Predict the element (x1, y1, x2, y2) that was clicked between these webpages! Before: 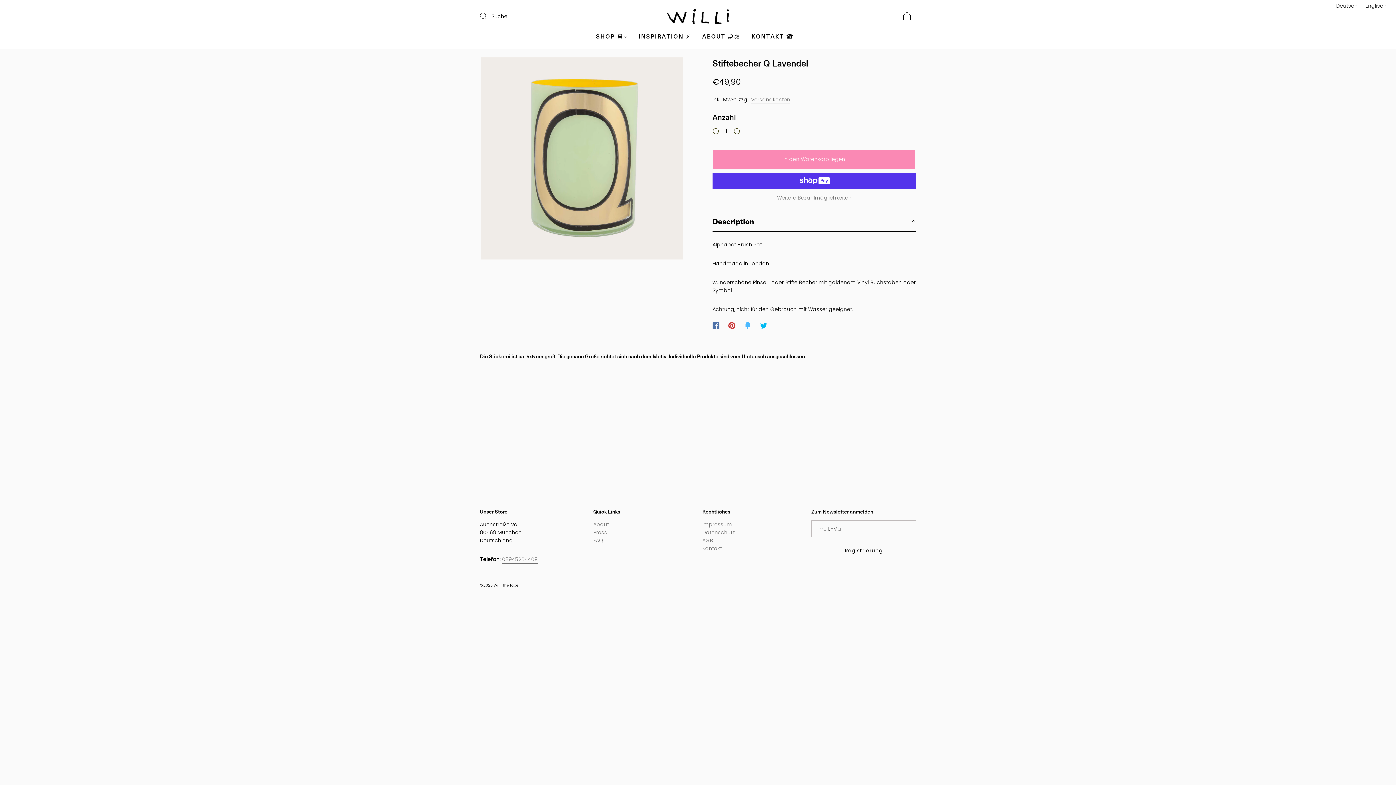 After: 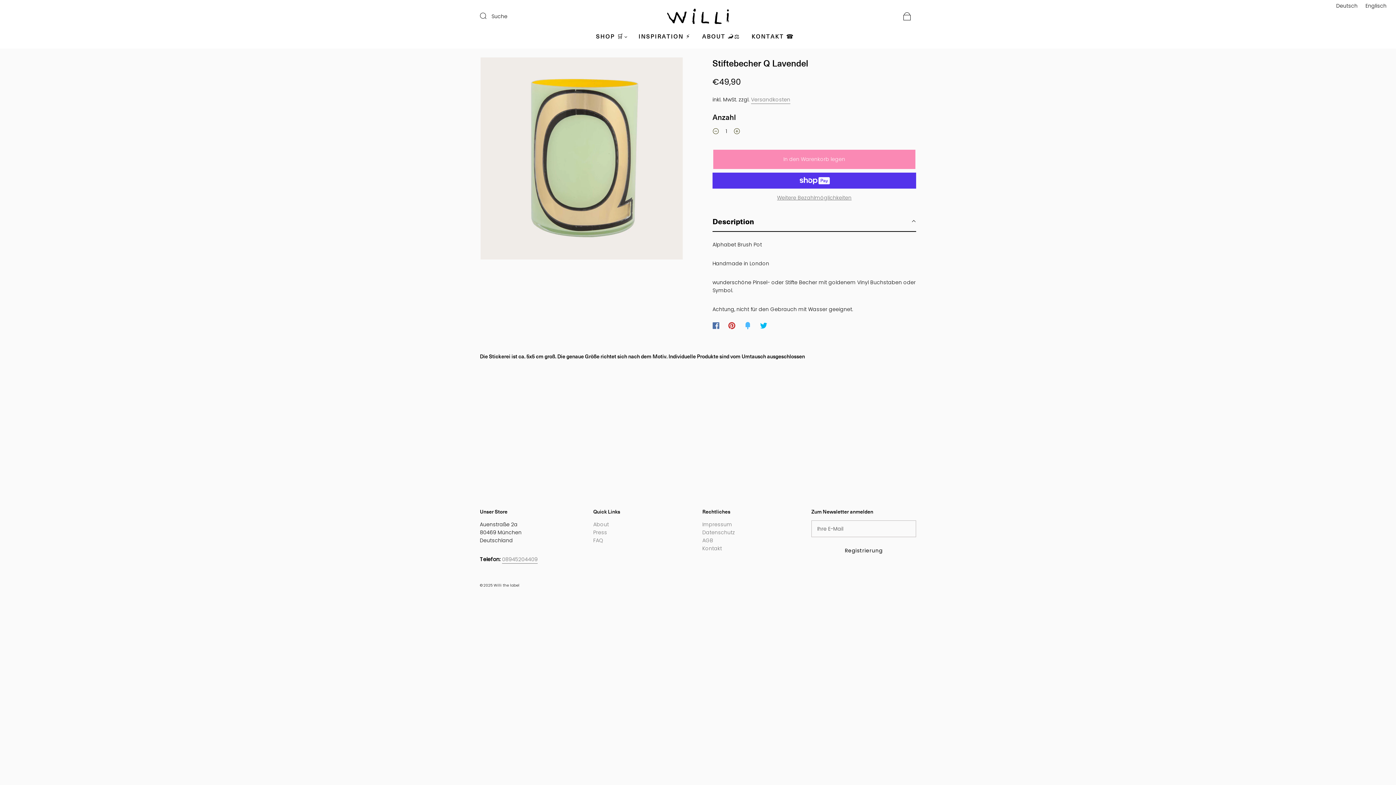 Action: bbox: (756, 317, 772, 333)